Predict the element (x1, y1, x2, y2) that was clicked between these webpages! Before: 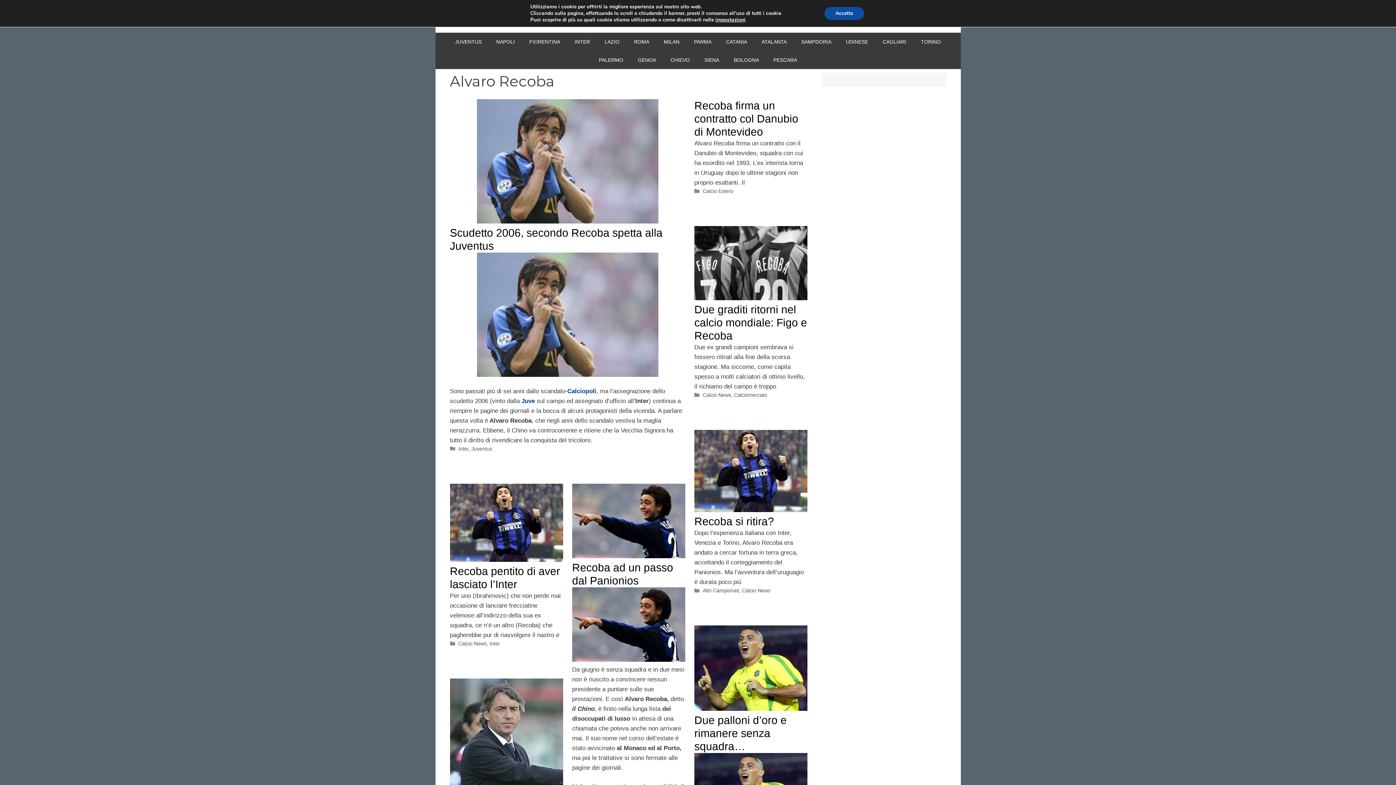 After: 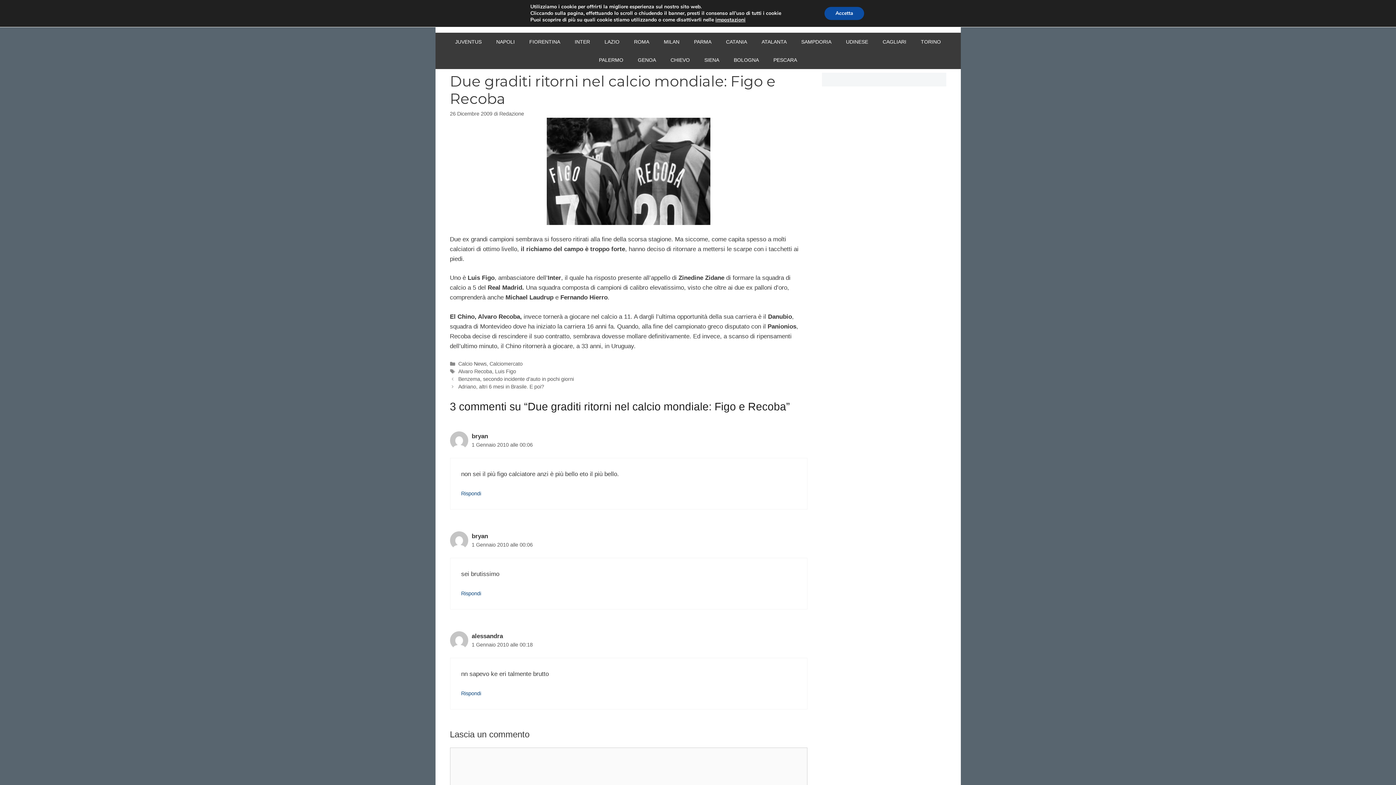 Action: bbox: (694, 303, 807, 341) label: Due graditi ritorni nel calcio mondiale: Figo e Recoba